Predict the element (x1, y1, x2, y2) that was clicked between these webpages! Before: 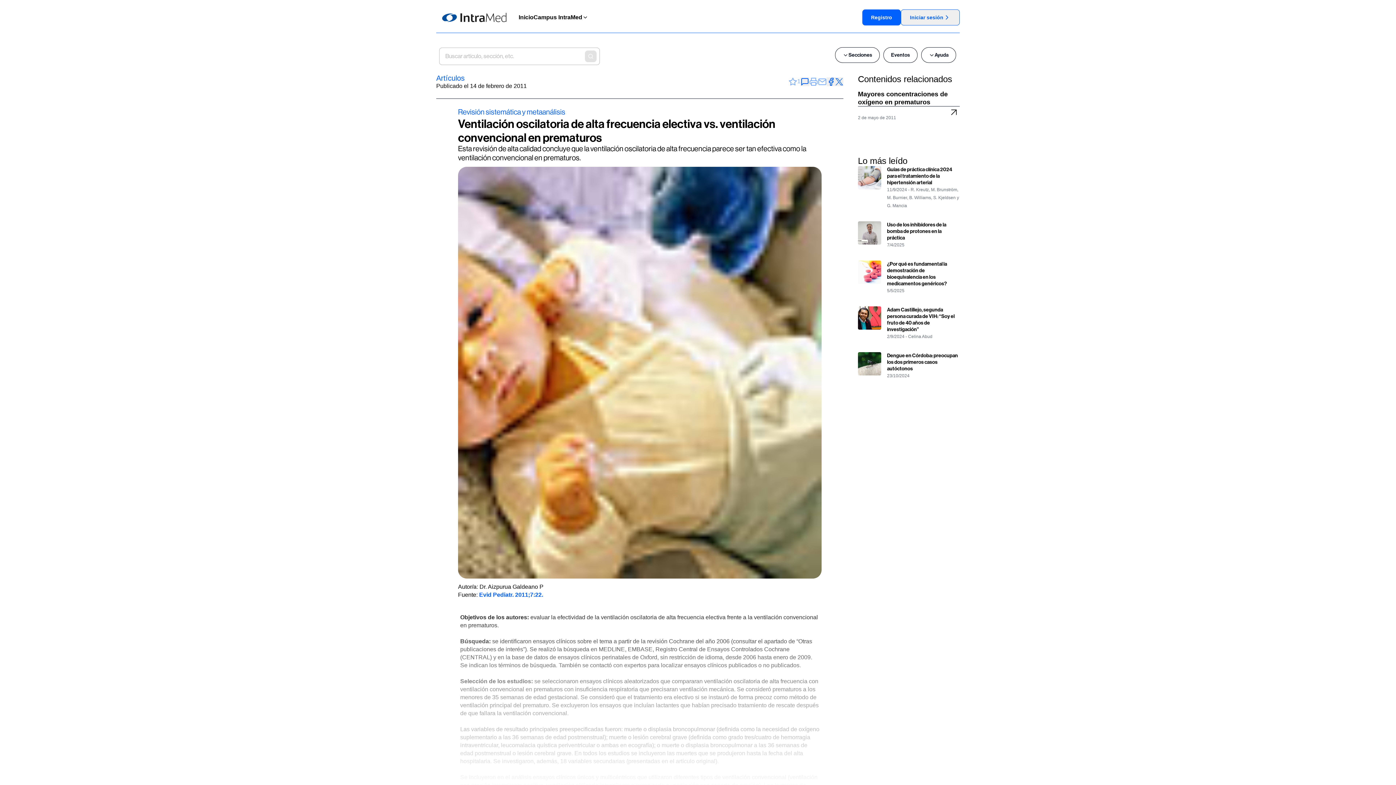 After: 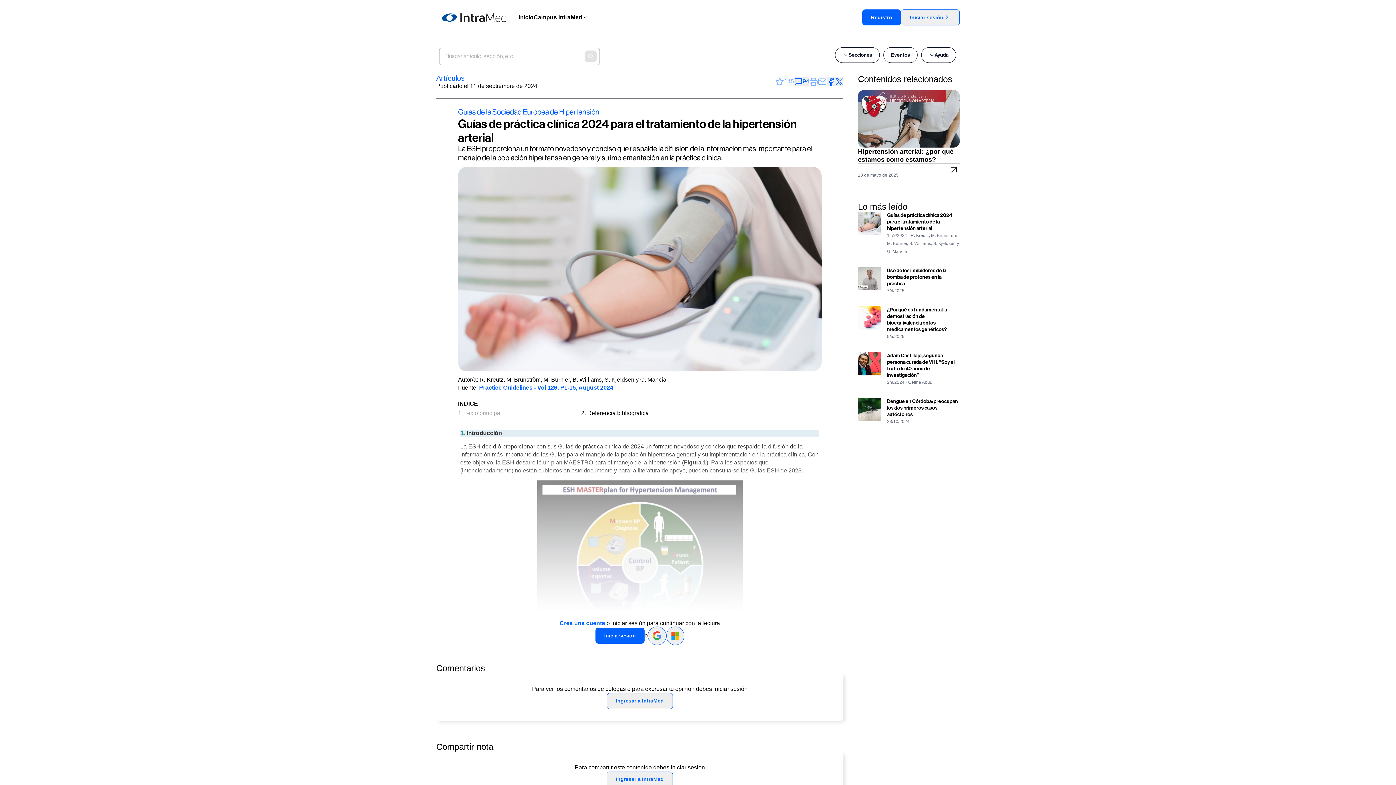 Action: label: Guías de práctica clínica 2024 para el tratamiento de la hipertensión arterial

11/9/2024 - R. Kreutz, M. Brunström, M. Burnier, B. Williams, S. Kjeldsen y G. Mancia bbox: (858, 166, 960, 203)